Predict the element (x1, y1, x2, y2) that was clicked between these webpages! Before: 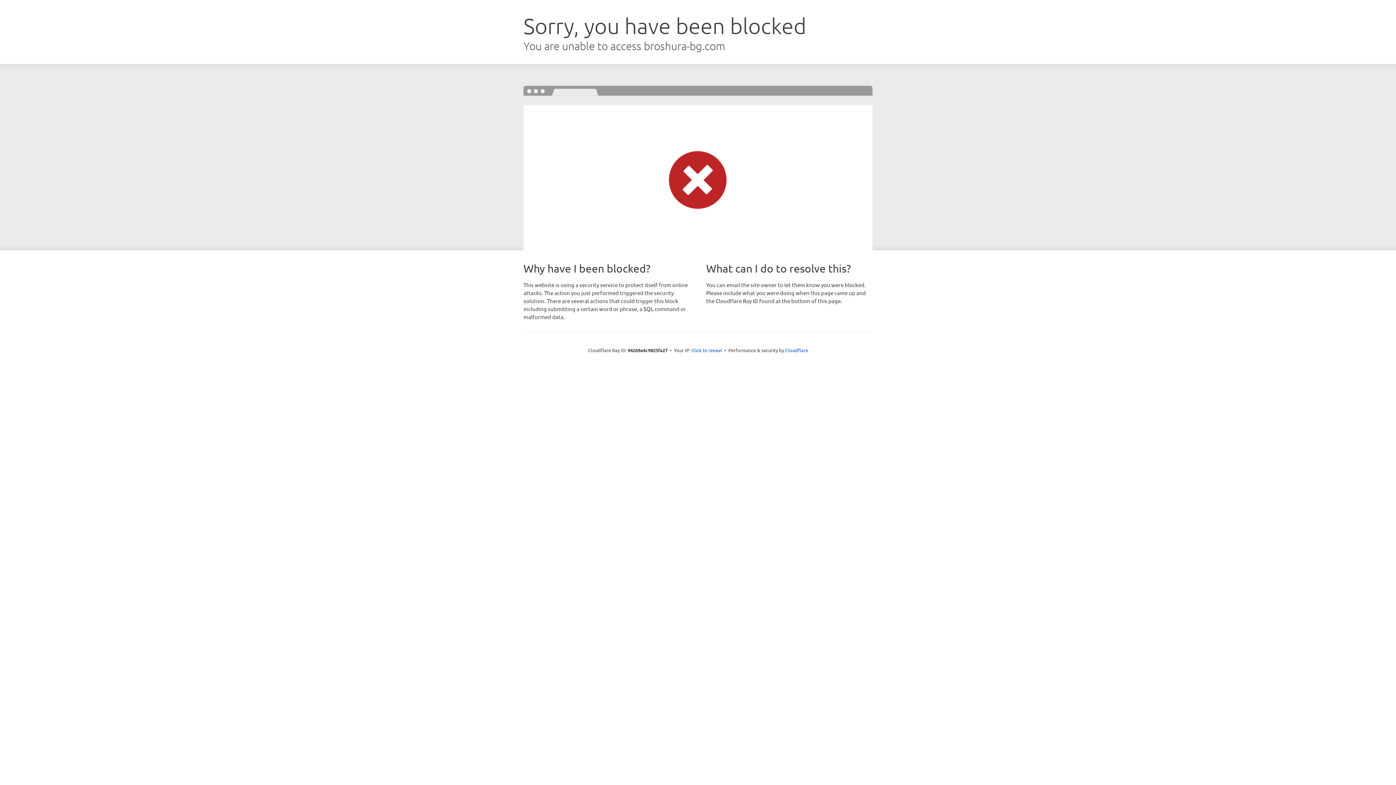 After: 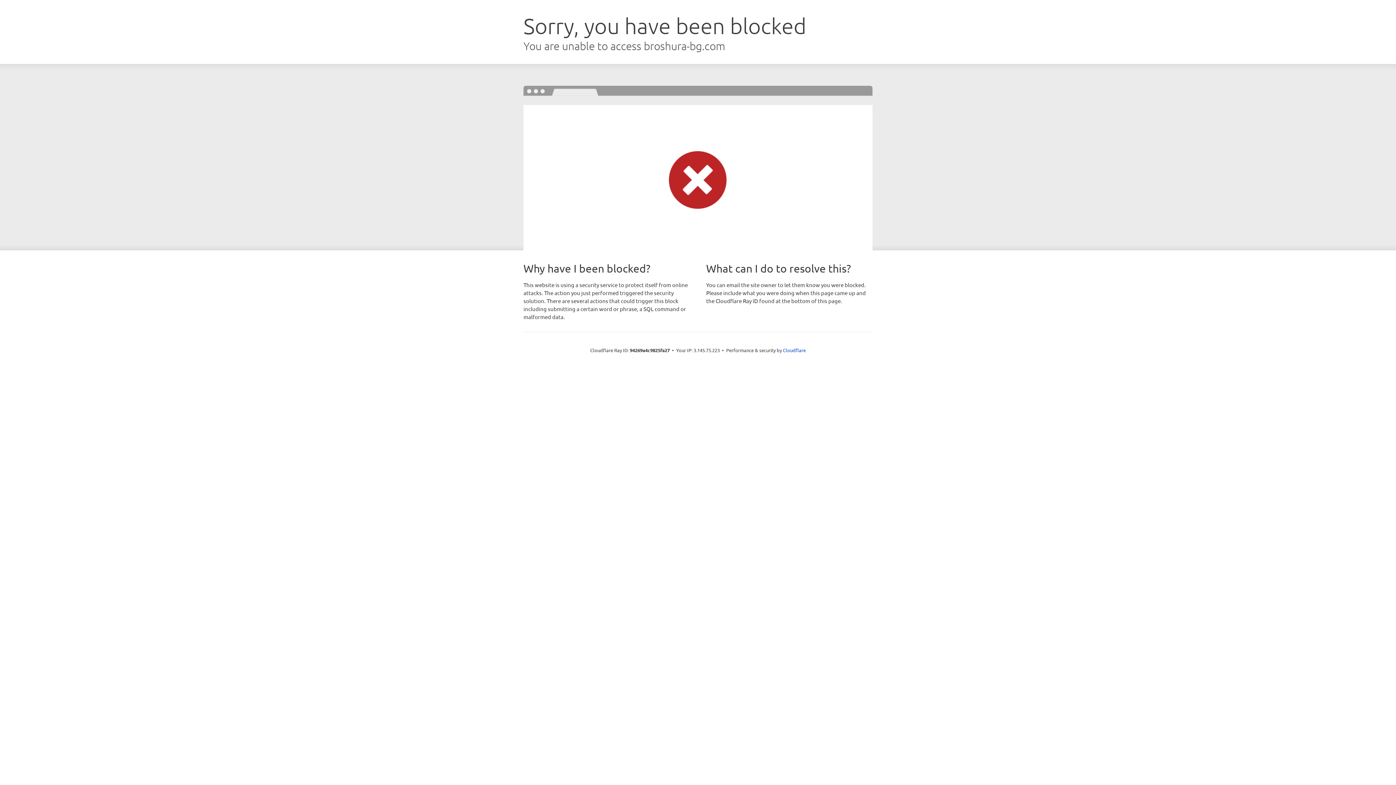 Action: bbox: (691, 346, 722, 353) label: Click to reveal